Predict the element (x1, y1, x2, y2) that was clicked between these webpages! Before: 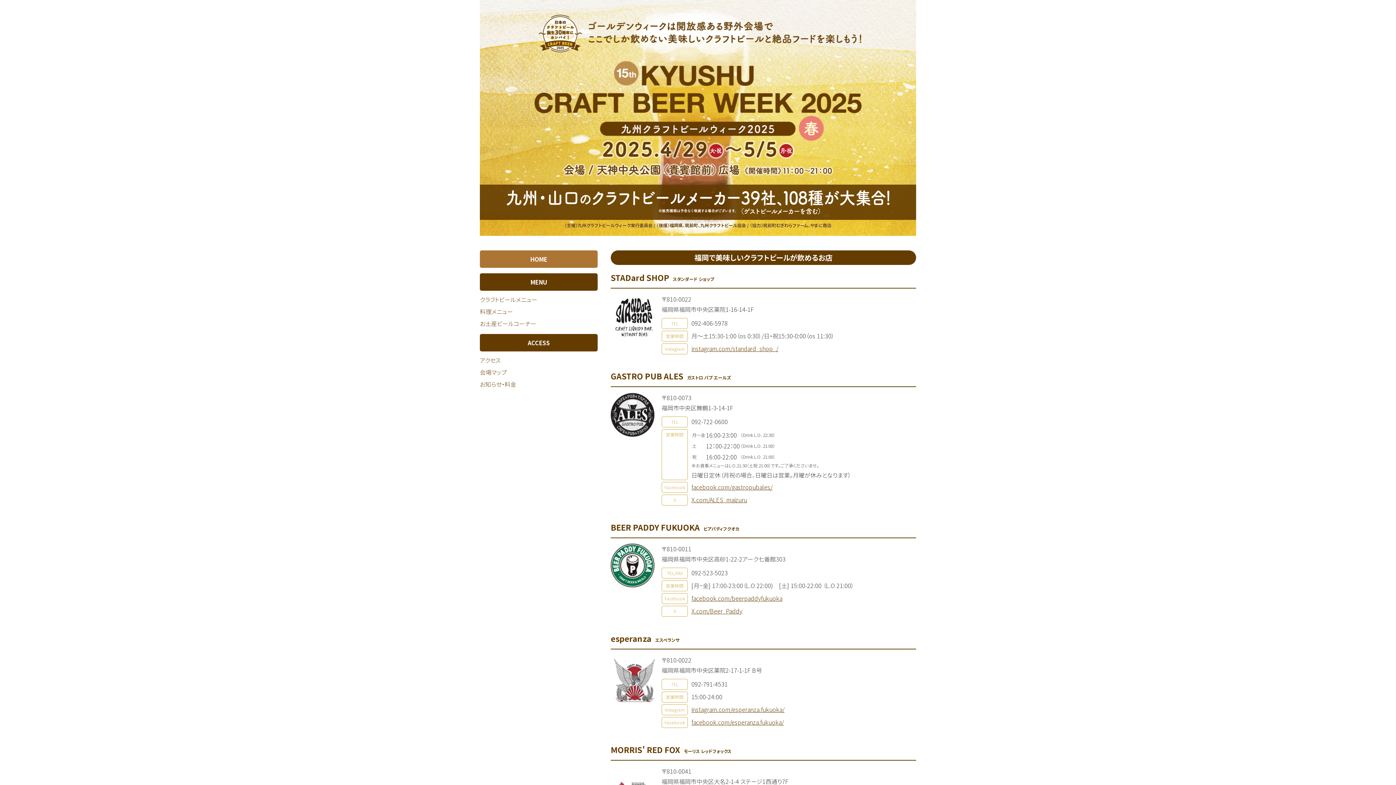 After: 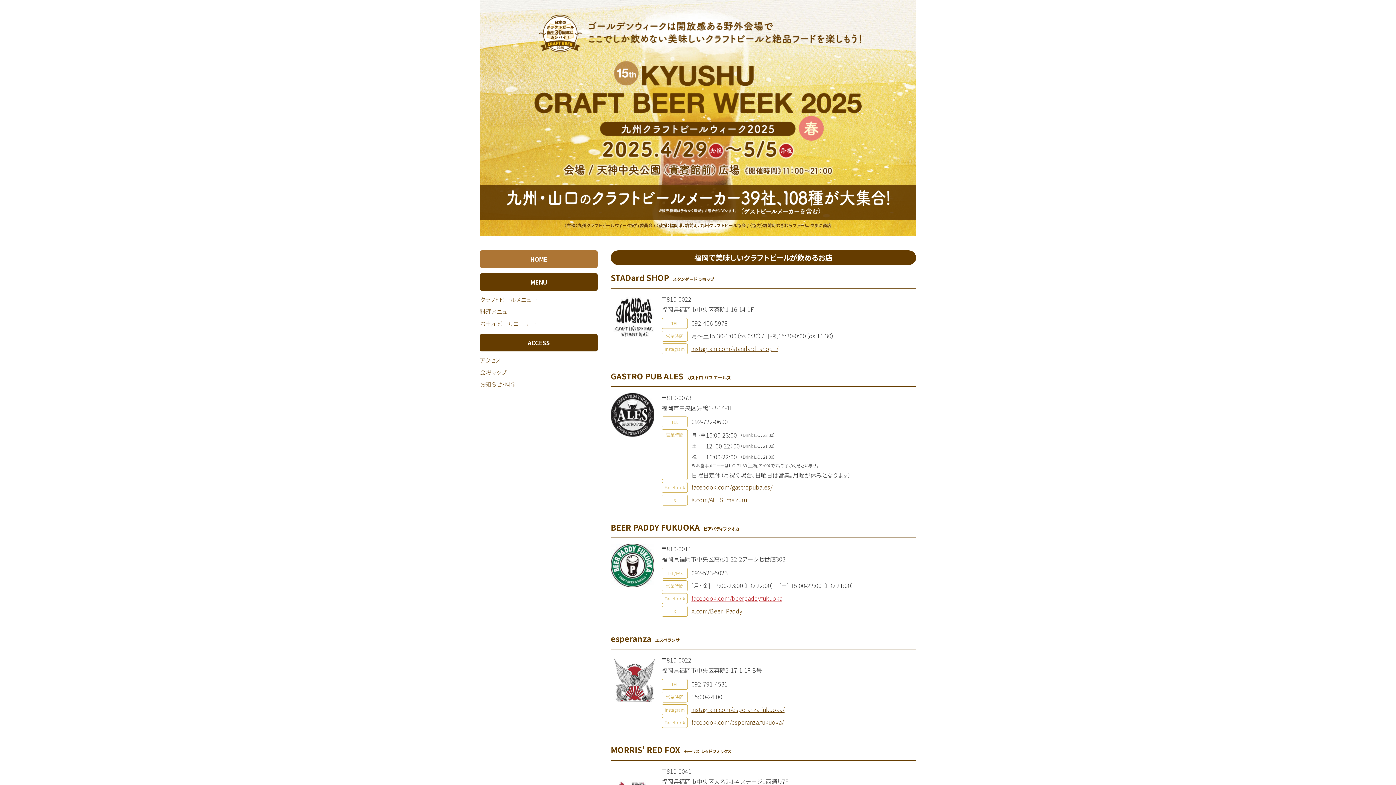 Action: bbox: (691, 594, 782, 602) label: facebook.com/beerpaddyfukuoka